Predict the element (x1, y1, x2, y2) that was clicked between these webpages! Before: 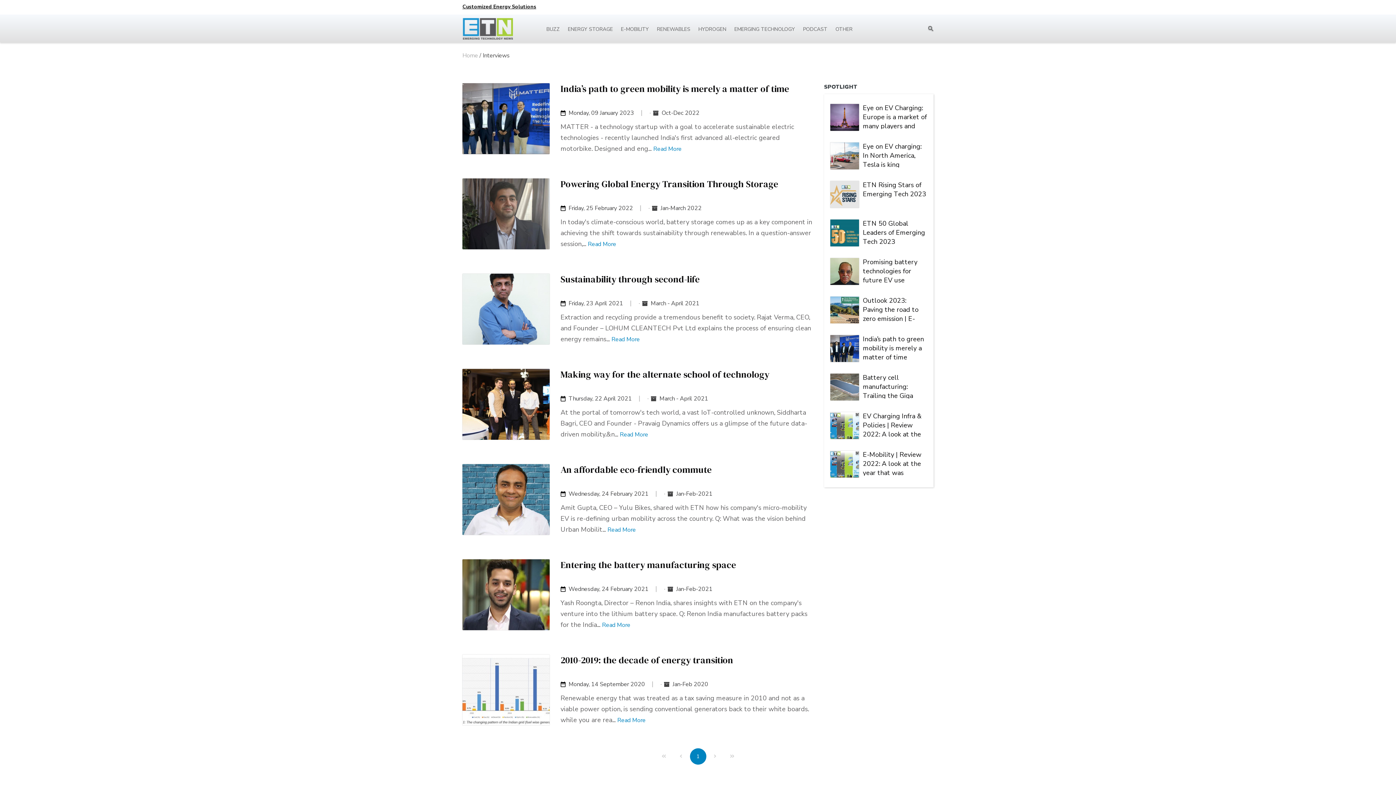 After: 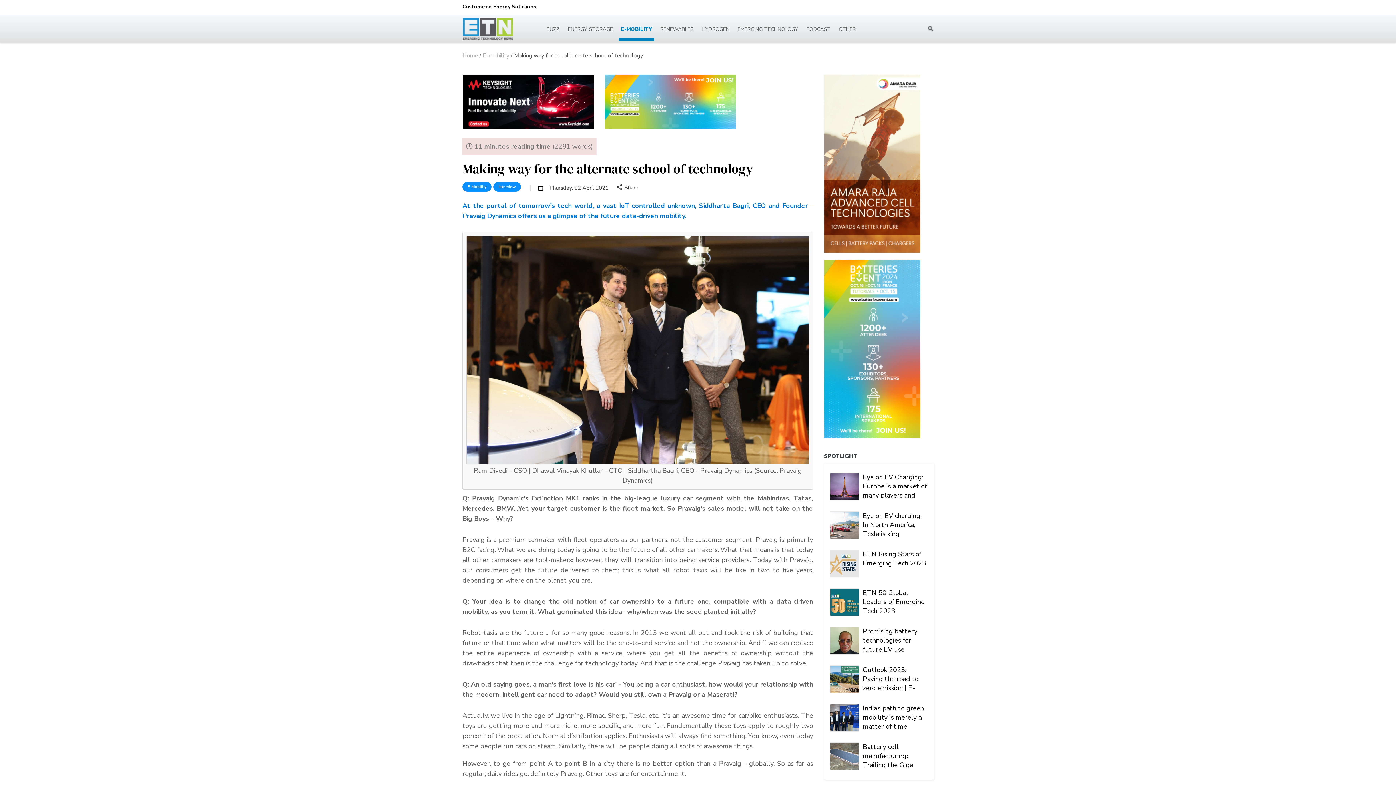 Action: bbox: (462, 369, 549, 440)